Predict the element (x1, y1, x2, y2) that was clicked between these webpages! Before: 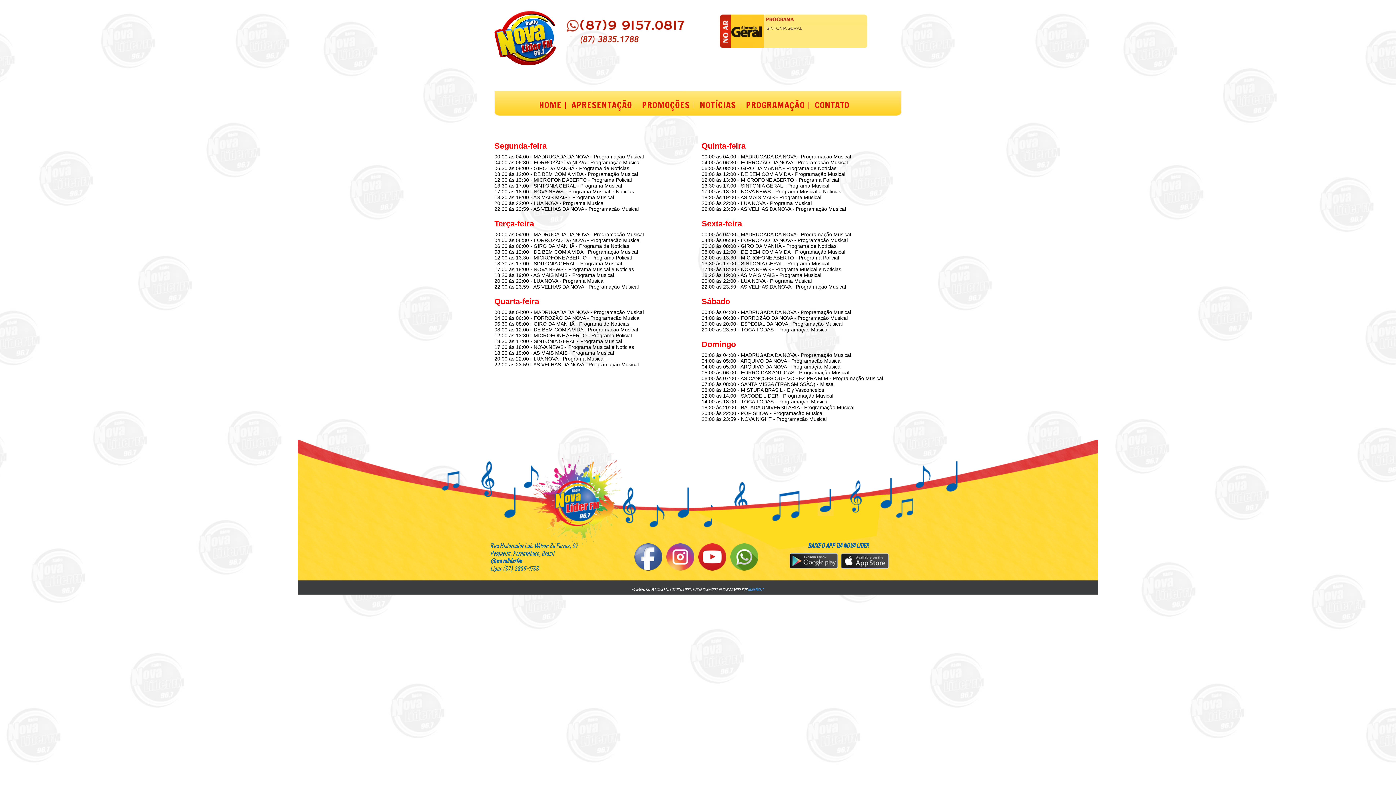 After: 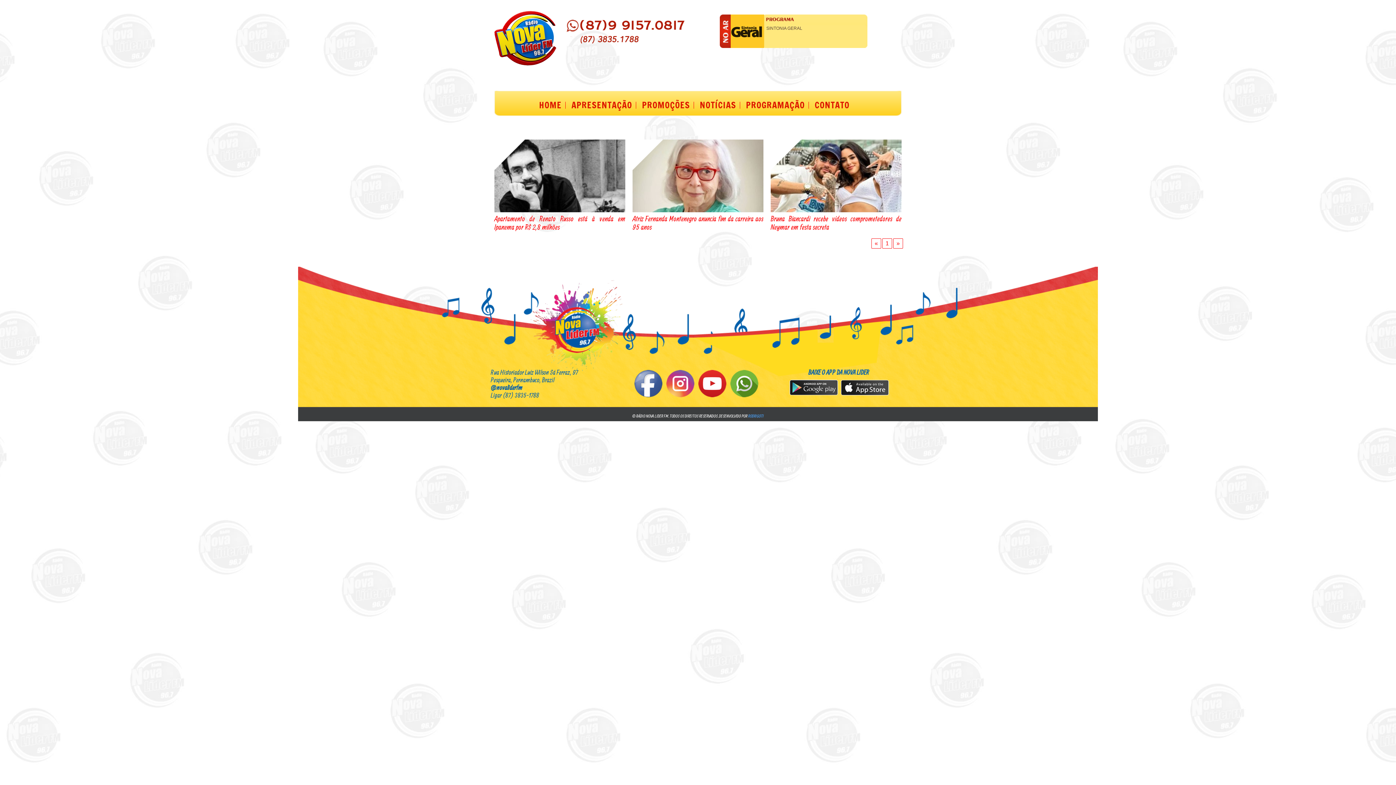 Action: bbox: (700, 98, 736, 111) label: NOTÍCIAS